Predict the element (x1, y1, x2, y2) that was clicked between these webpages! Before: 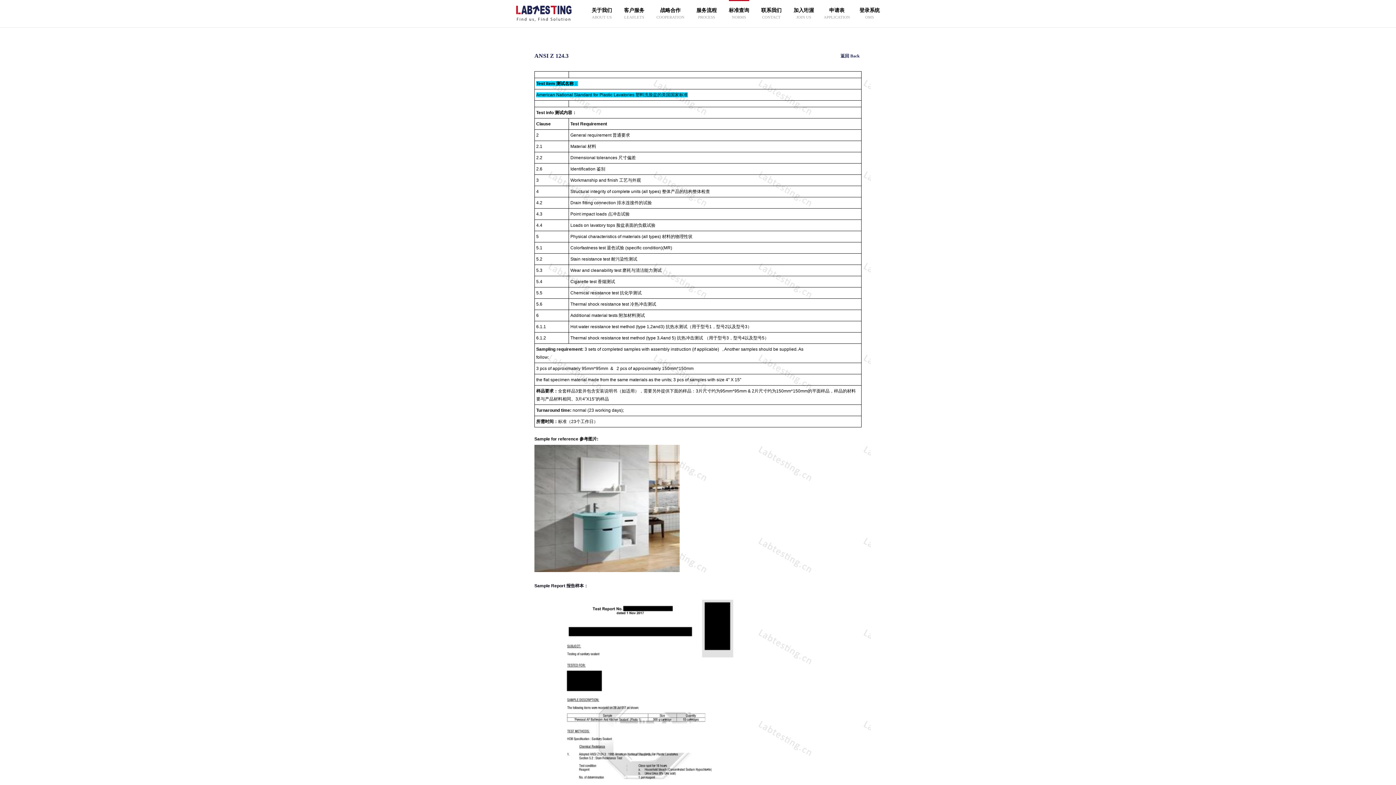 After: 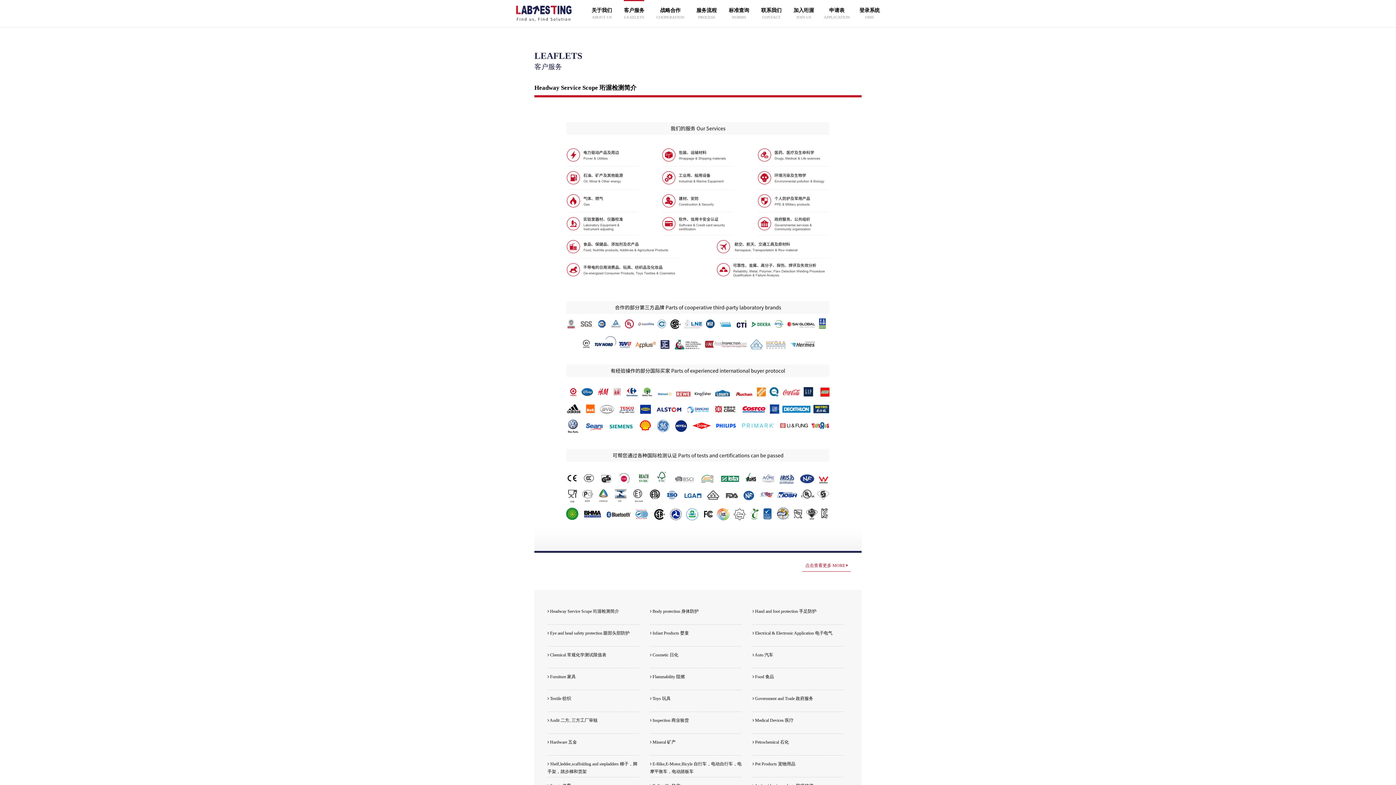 Action: bbox: (624, 0, 644, 21) label: 客户服务

LEAFLETS